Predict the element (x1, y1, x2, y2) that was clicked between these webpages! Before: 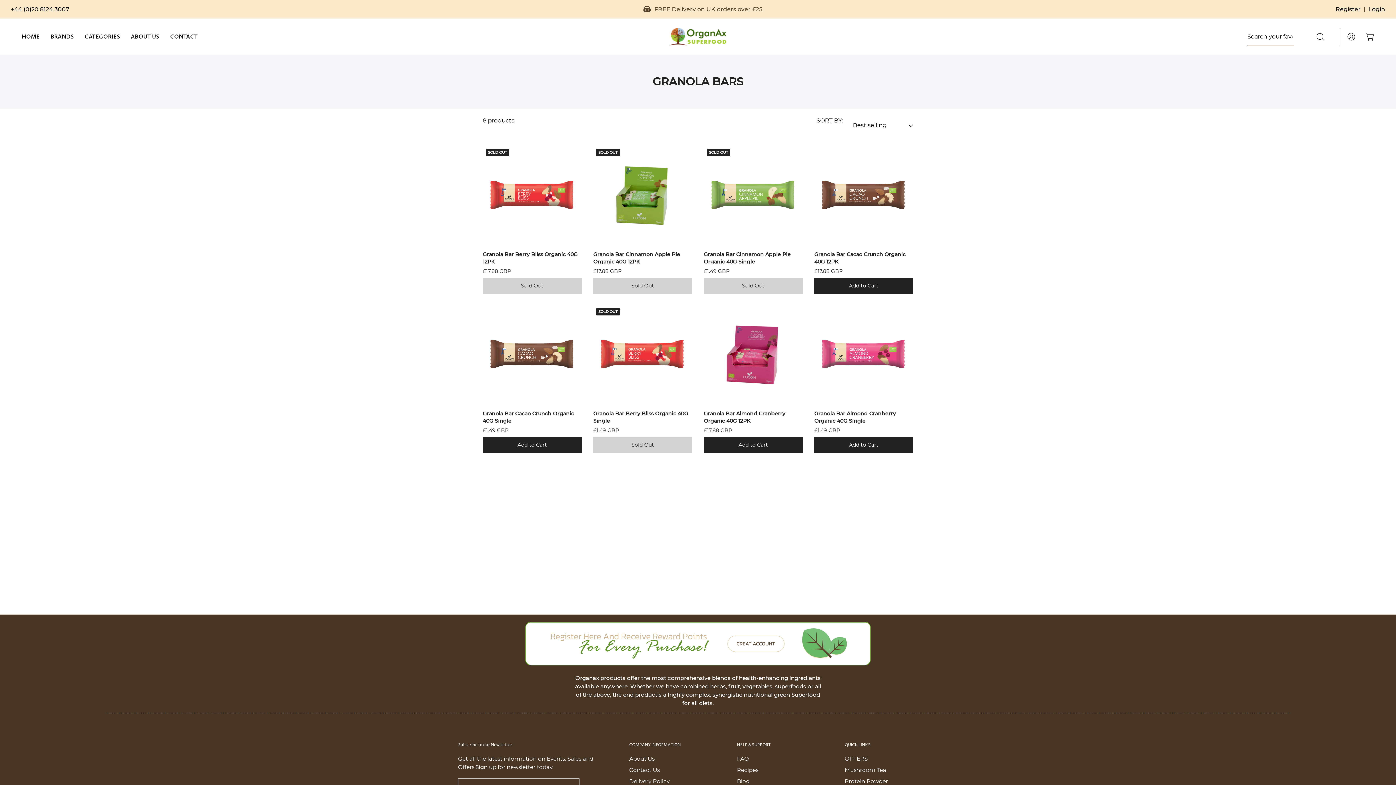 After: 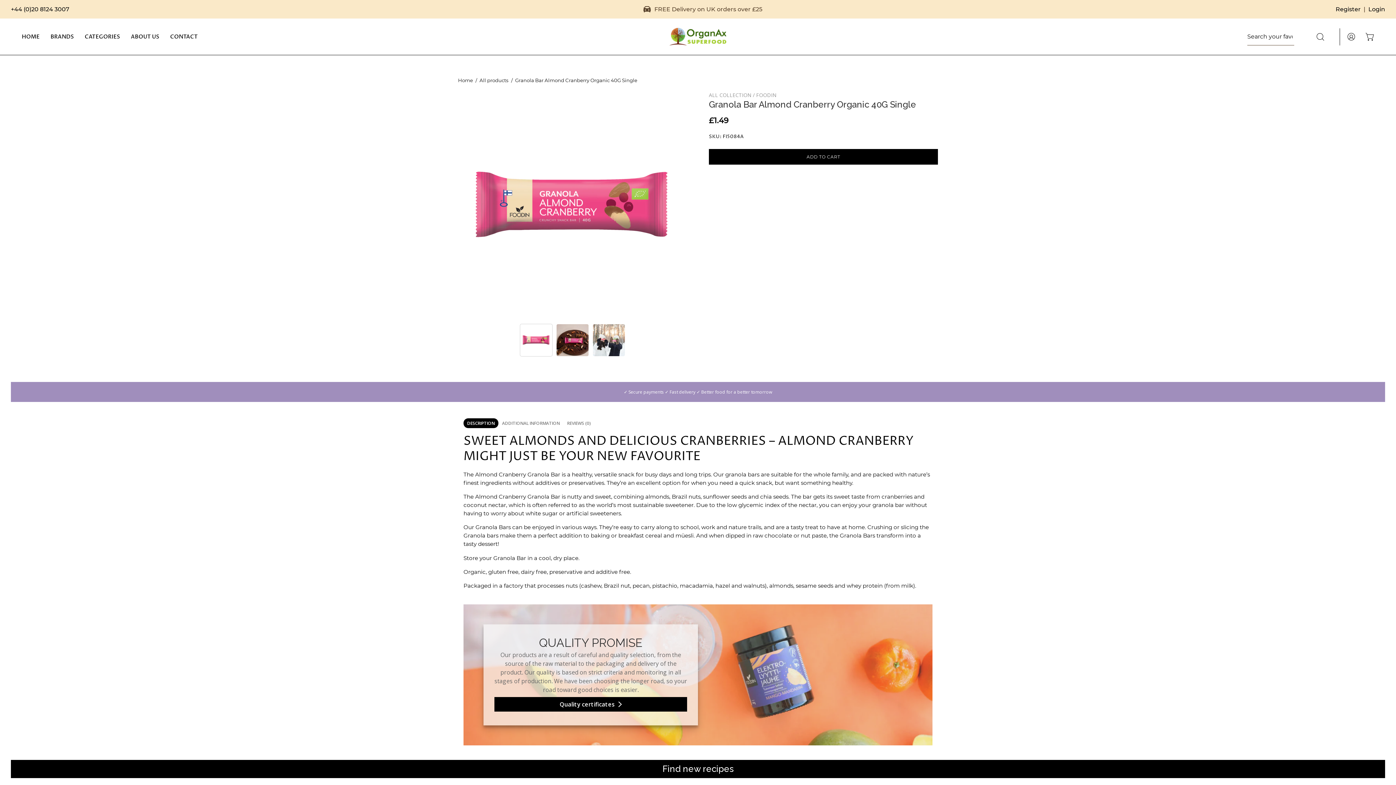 Action: label: Granola Bar Almond Cranberry Organic 40G Single
£1.49 GBP bbox: (814, 305, 913, 338)